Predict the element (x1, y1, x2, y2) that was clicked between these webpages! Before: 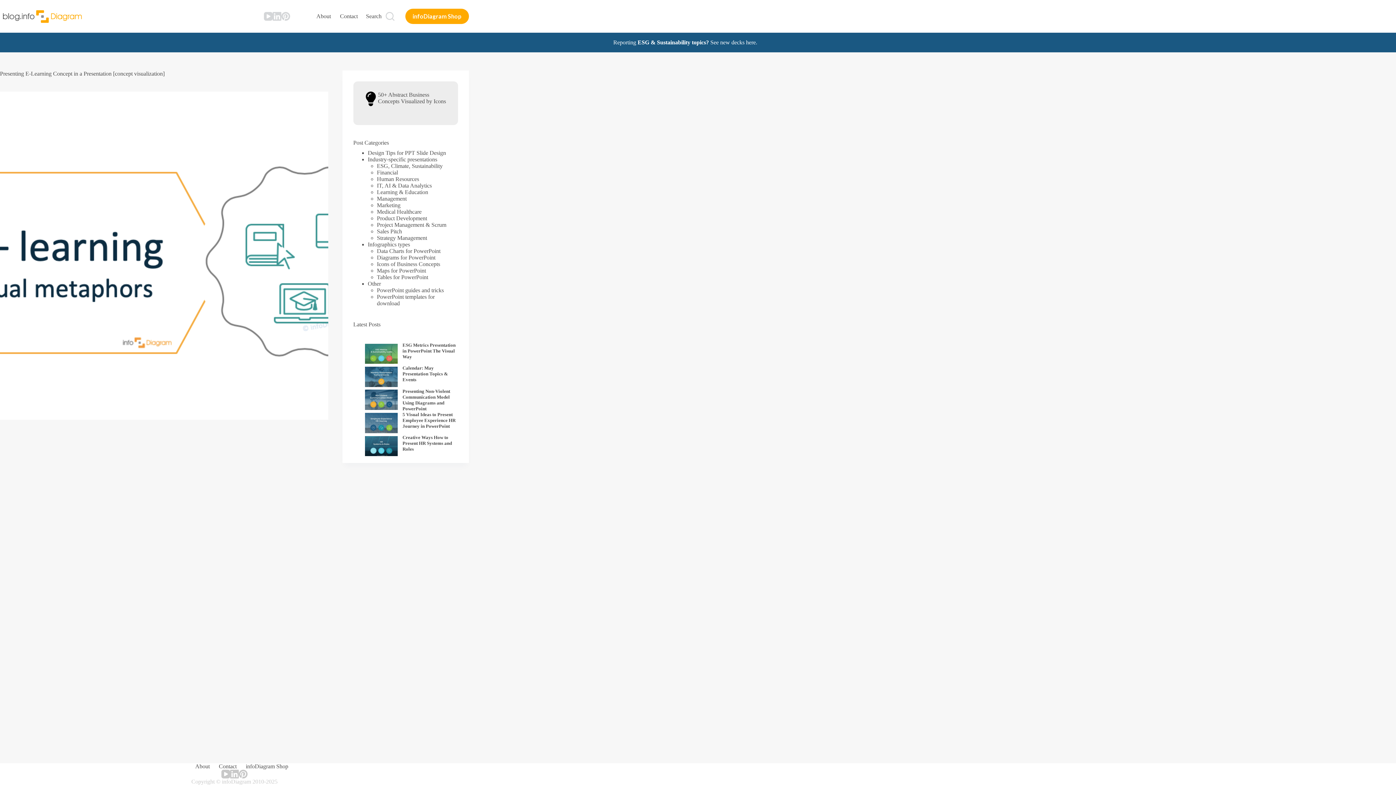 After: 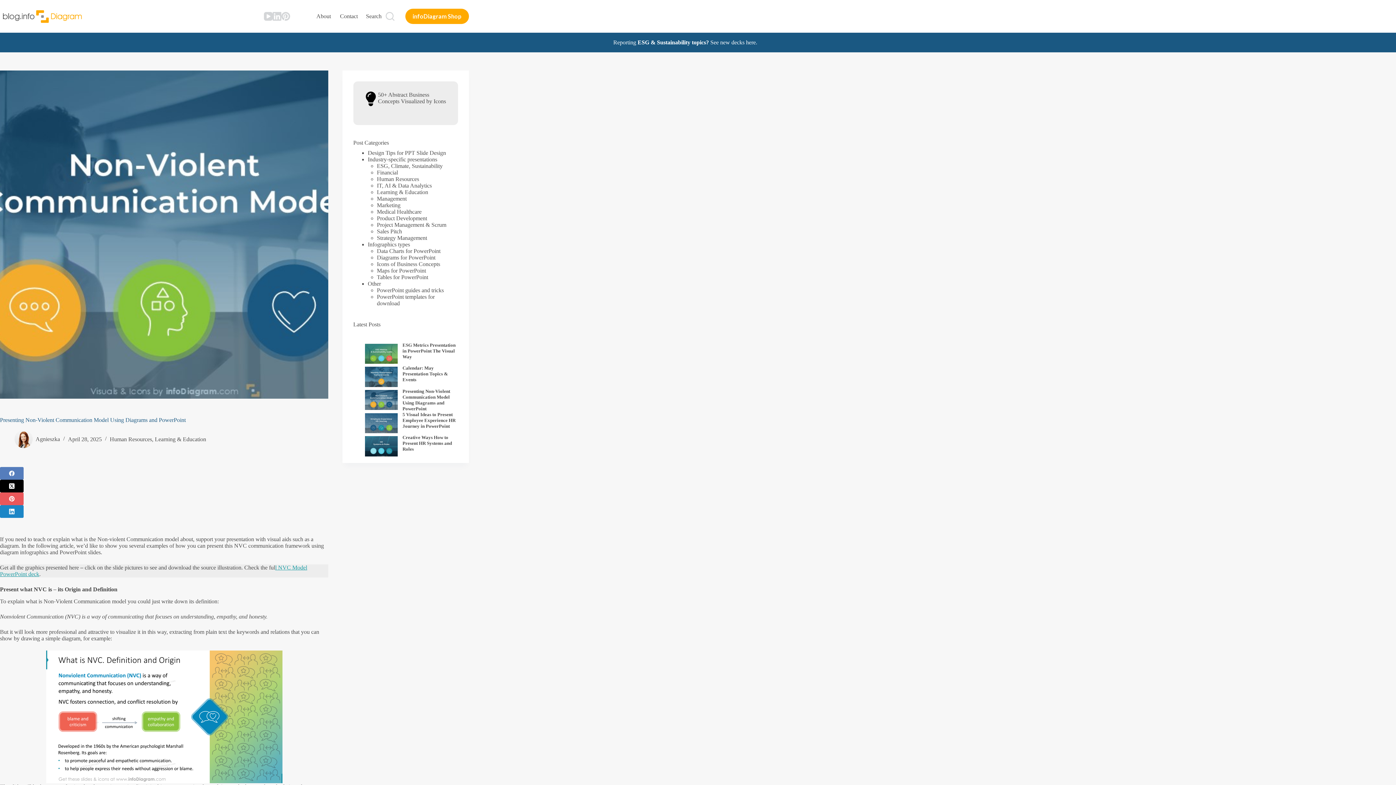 Action: bbox: (365, 389, 397, 410) label: Presenting Non-Violent Communication Model Using Diagrams and PowerPoint